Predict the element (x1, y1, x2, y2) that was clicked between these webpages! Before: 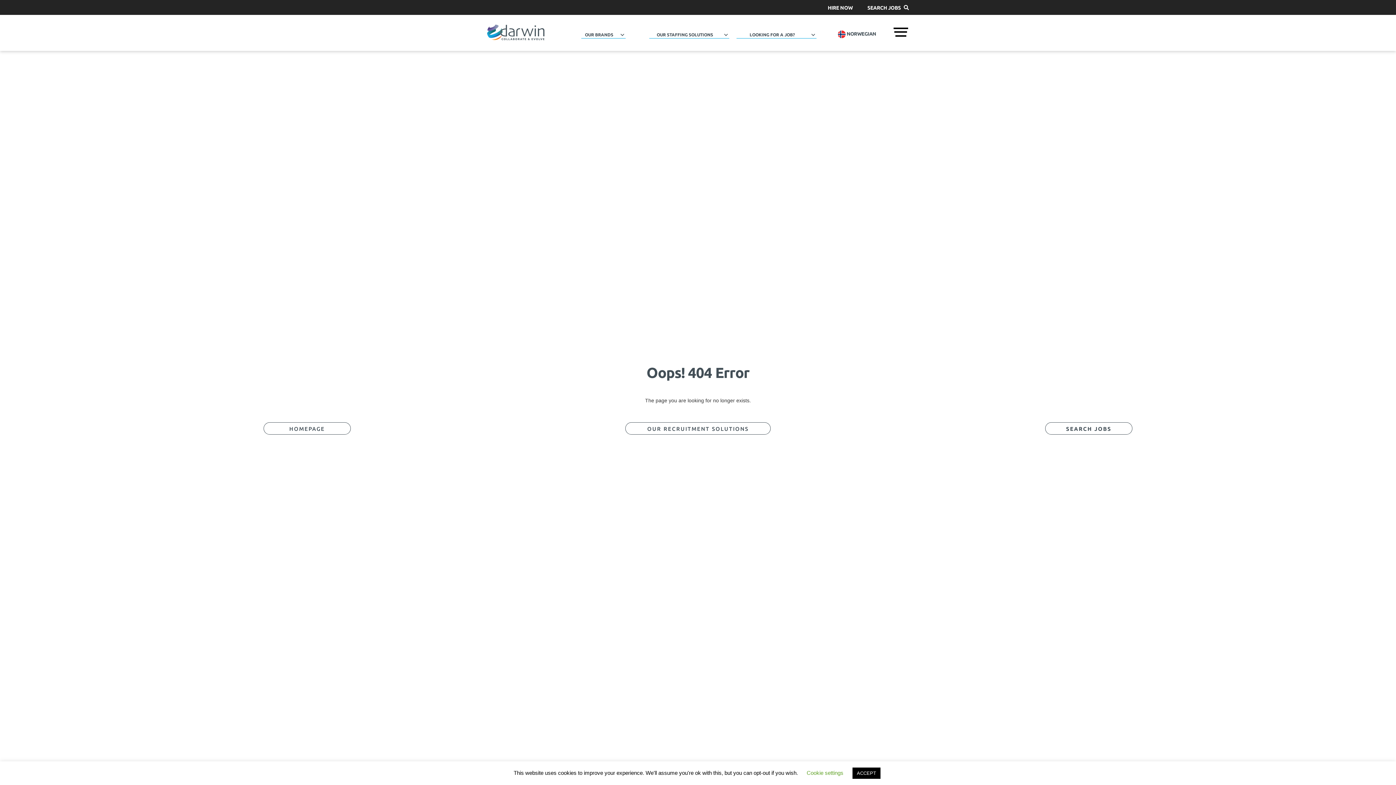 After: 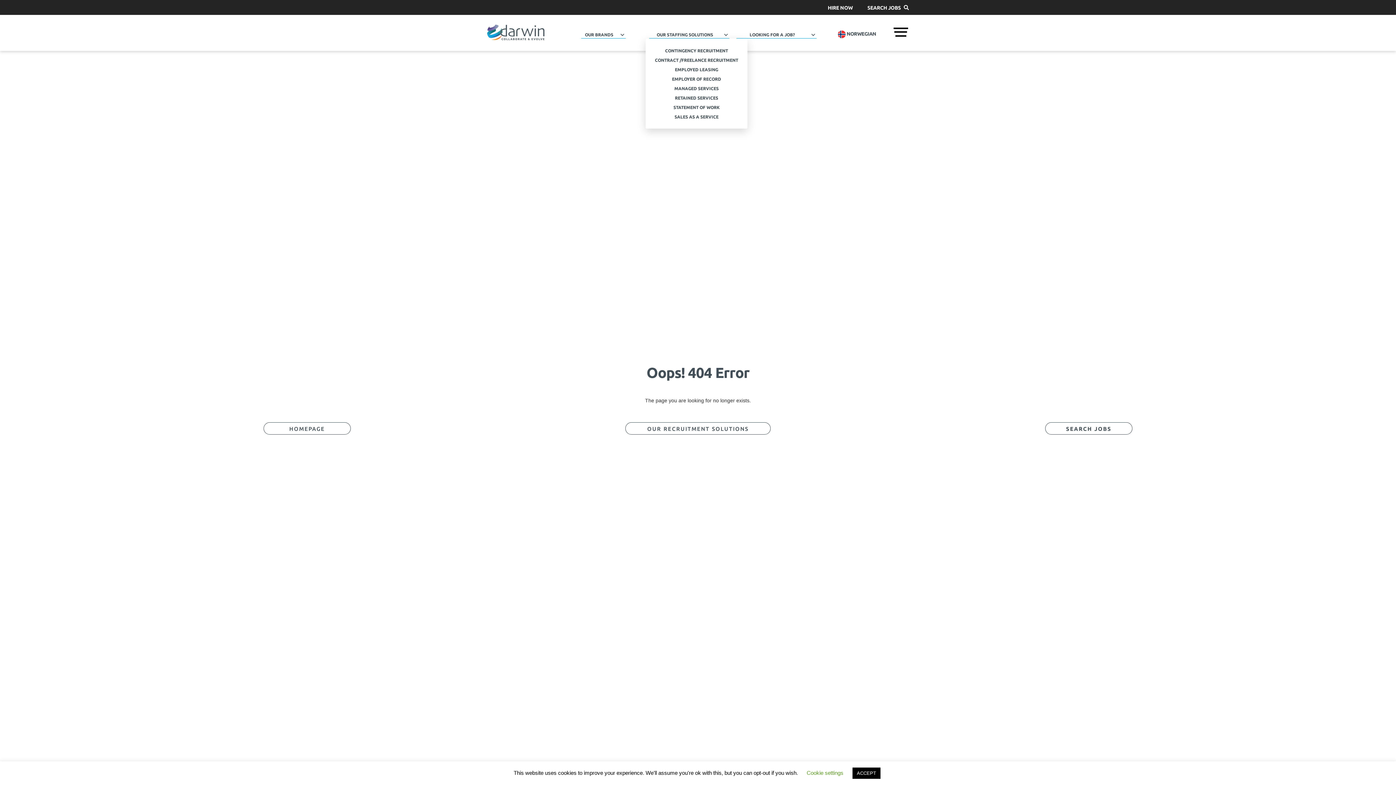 Action: bbox: (649, 27, 729, 38) label: OUR STAFFING SOLUTIONS